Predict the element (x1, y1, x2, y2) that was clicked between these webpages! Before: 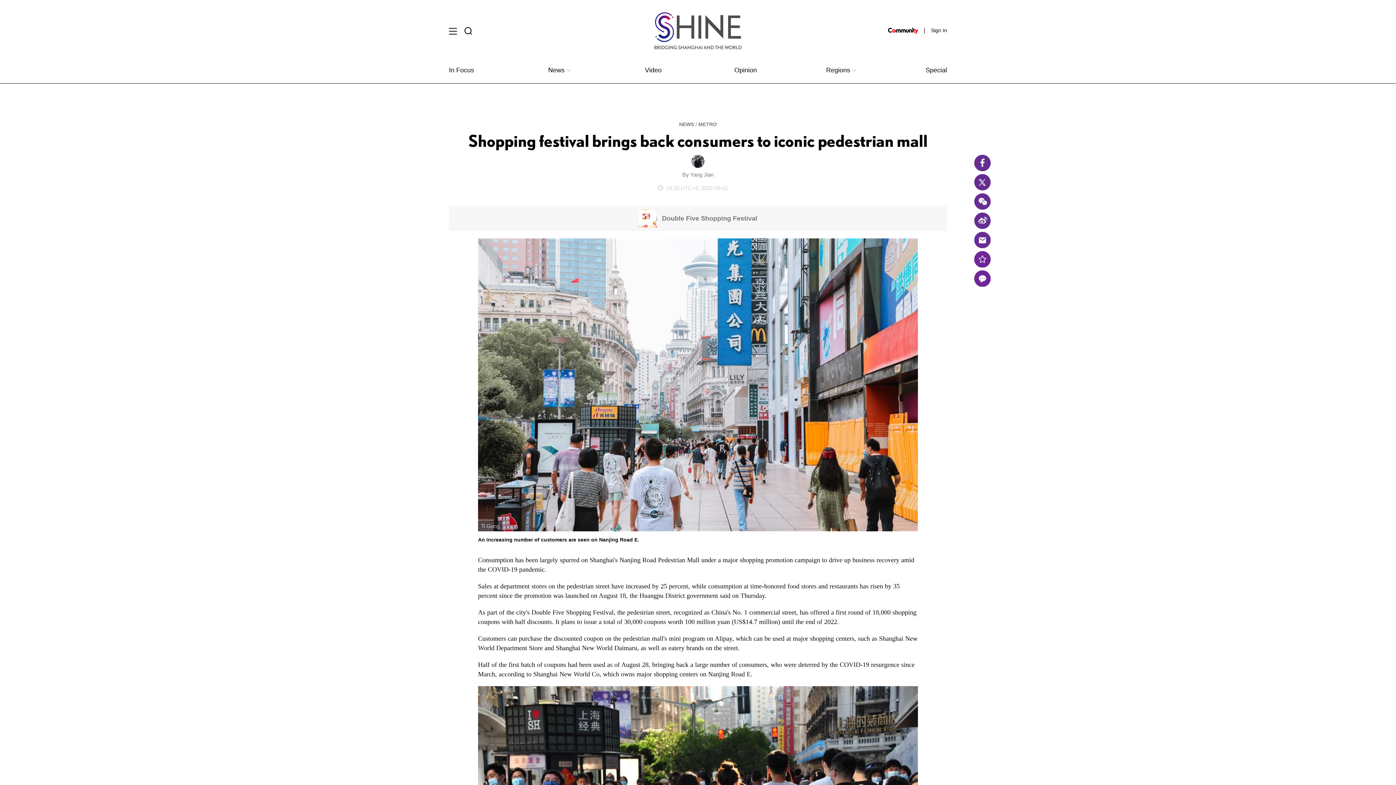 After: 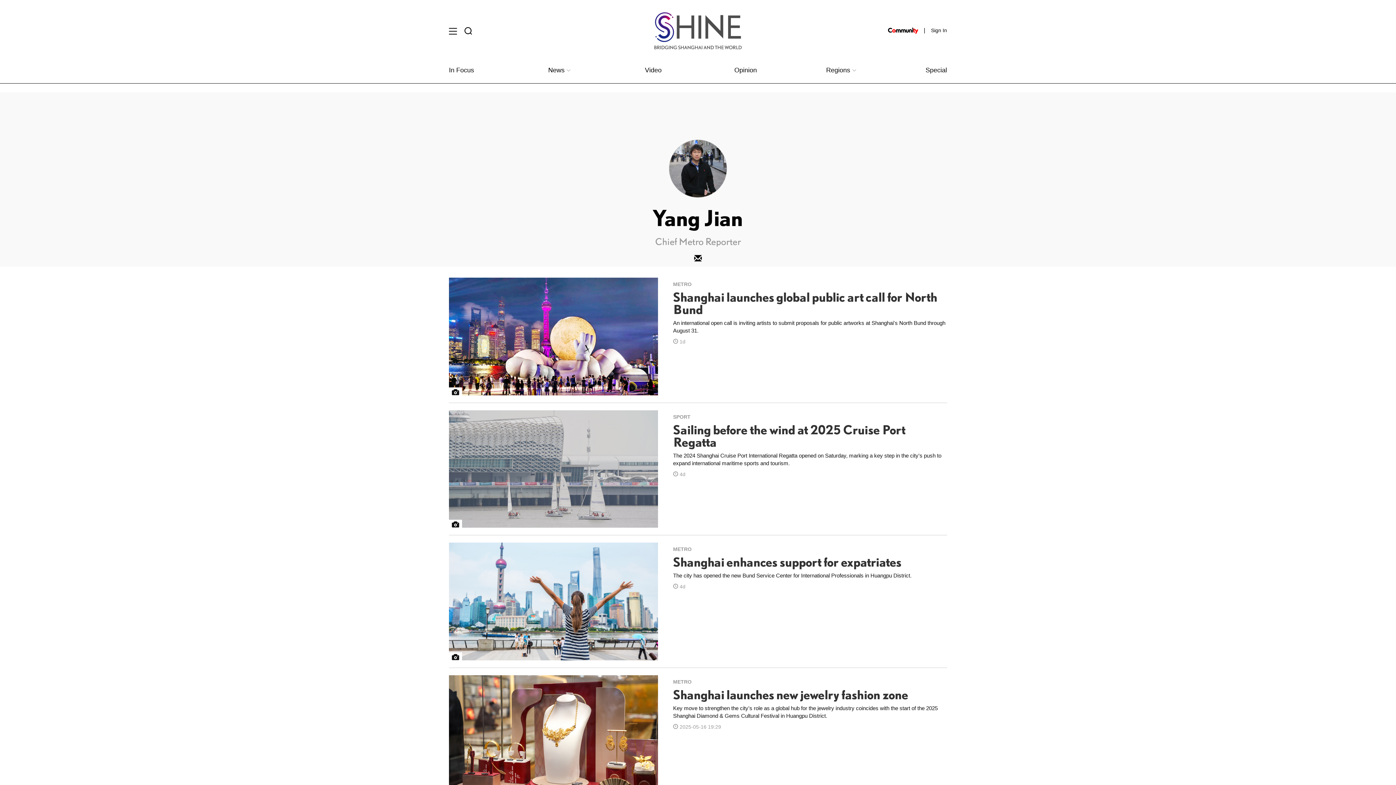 Action: bbox: (691, 157, 706, 163)